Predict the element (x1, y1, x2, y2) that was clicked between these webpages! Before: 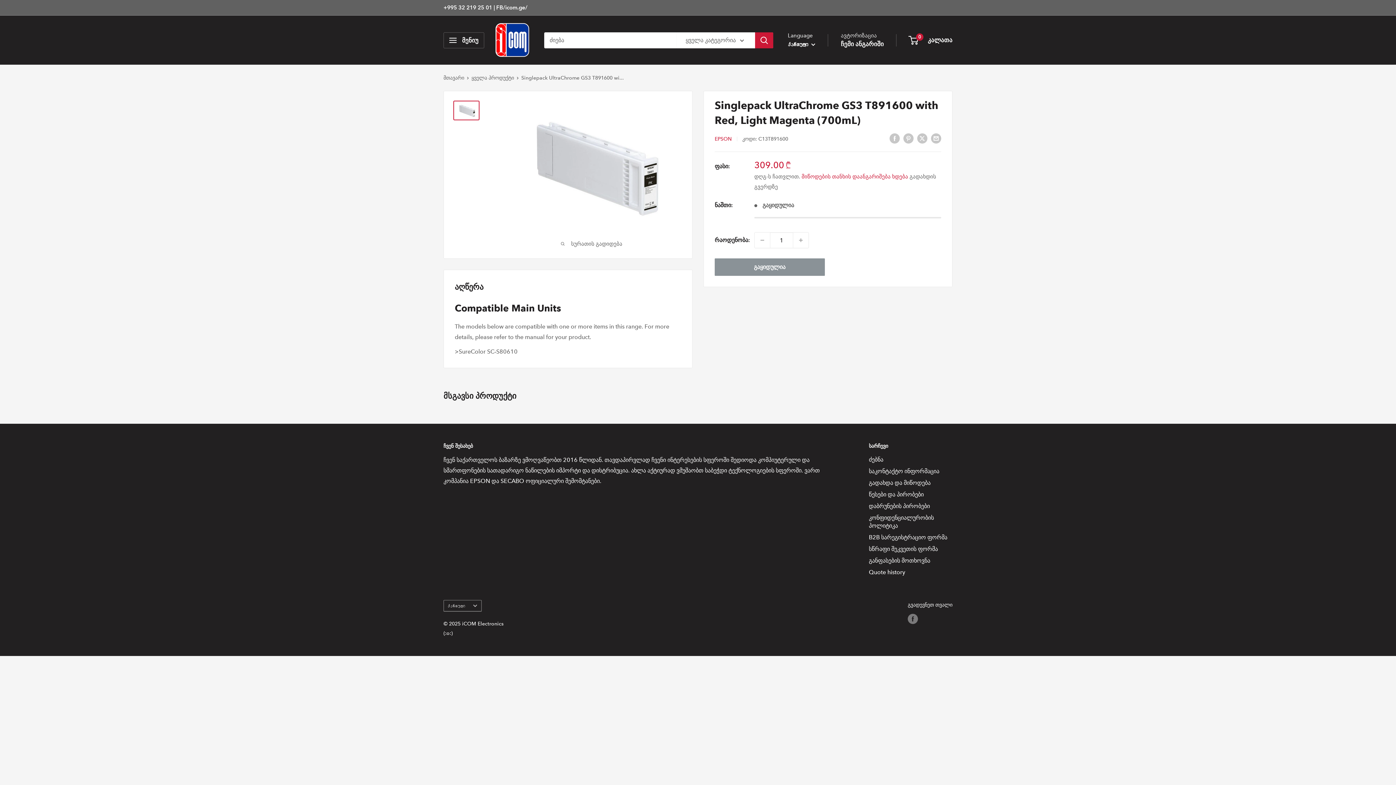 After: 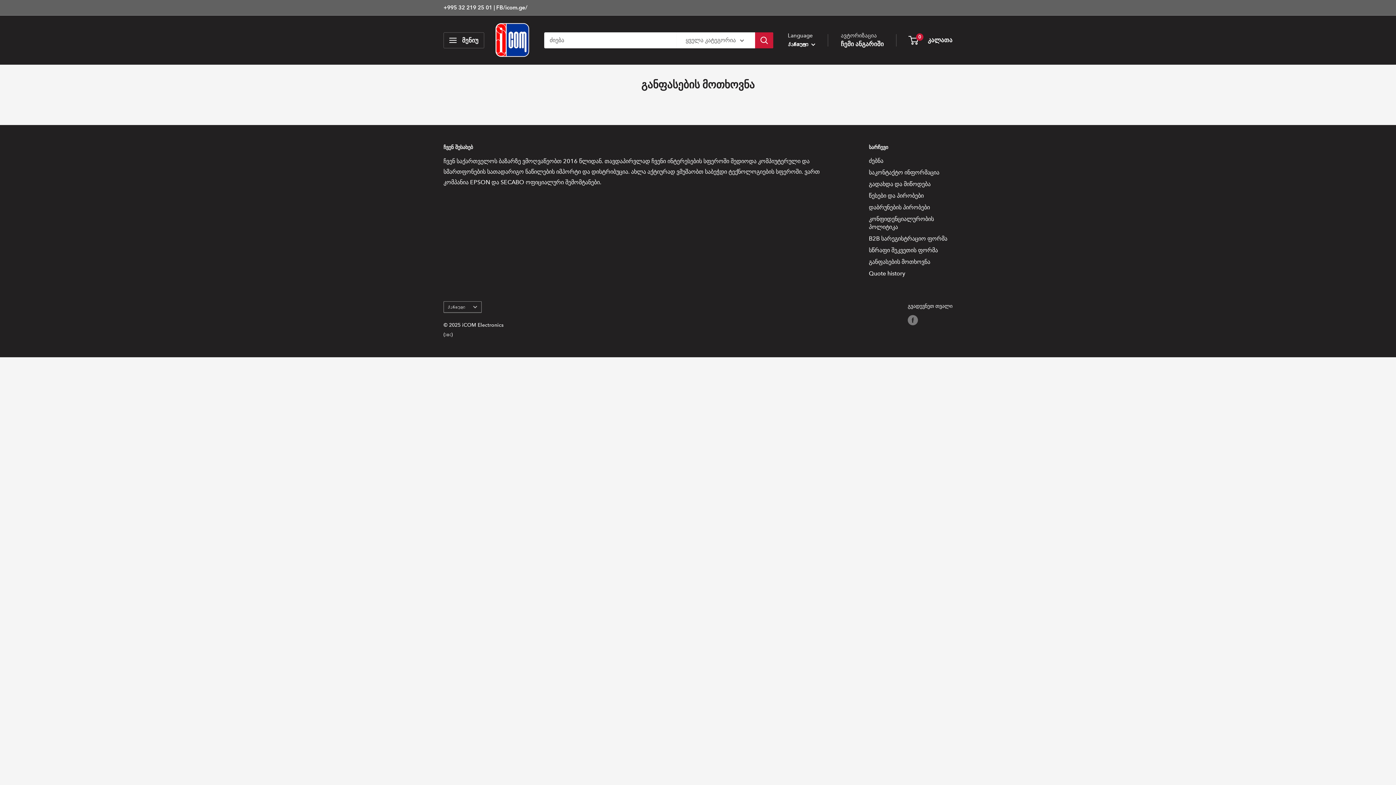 Action: bbox: (869, 555, 952, 566) label: განფასების მოთხოვნა